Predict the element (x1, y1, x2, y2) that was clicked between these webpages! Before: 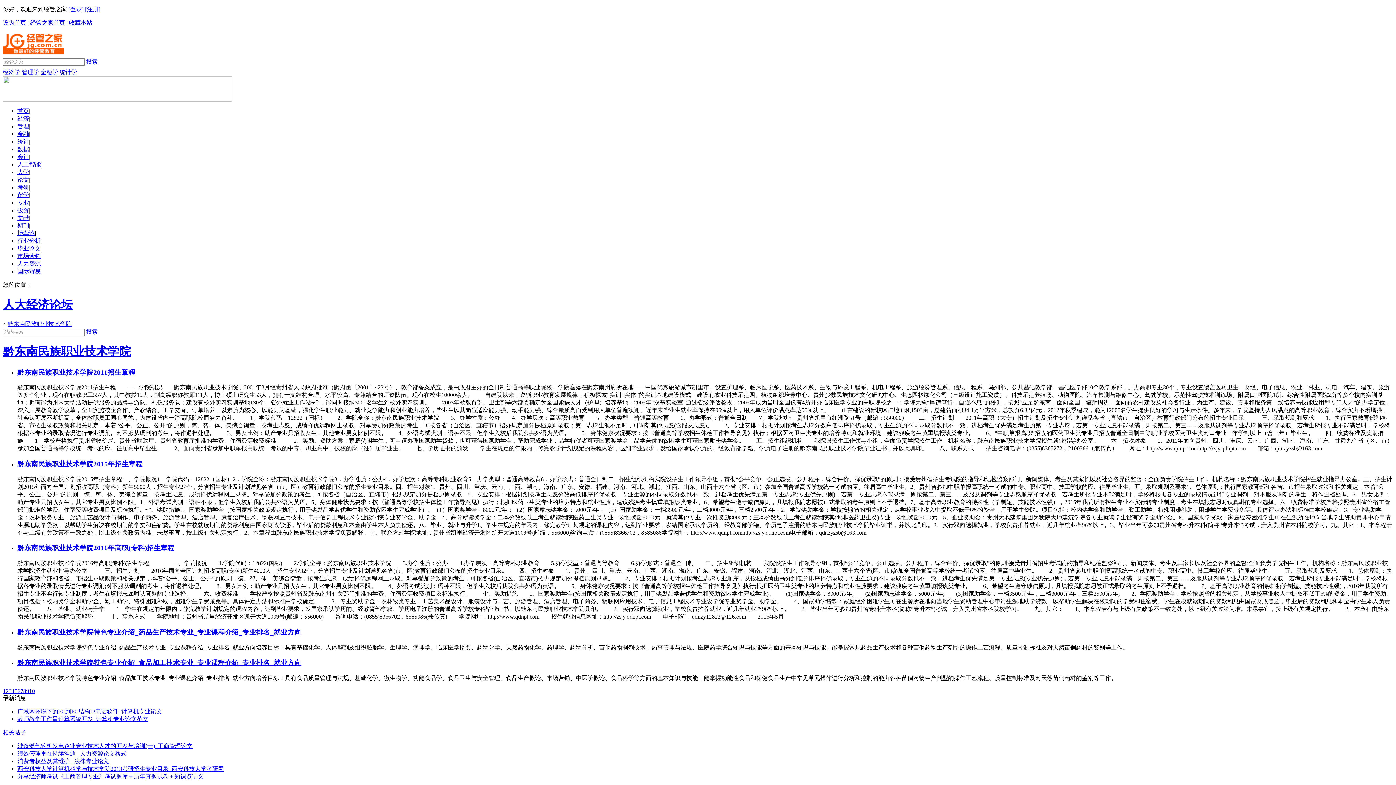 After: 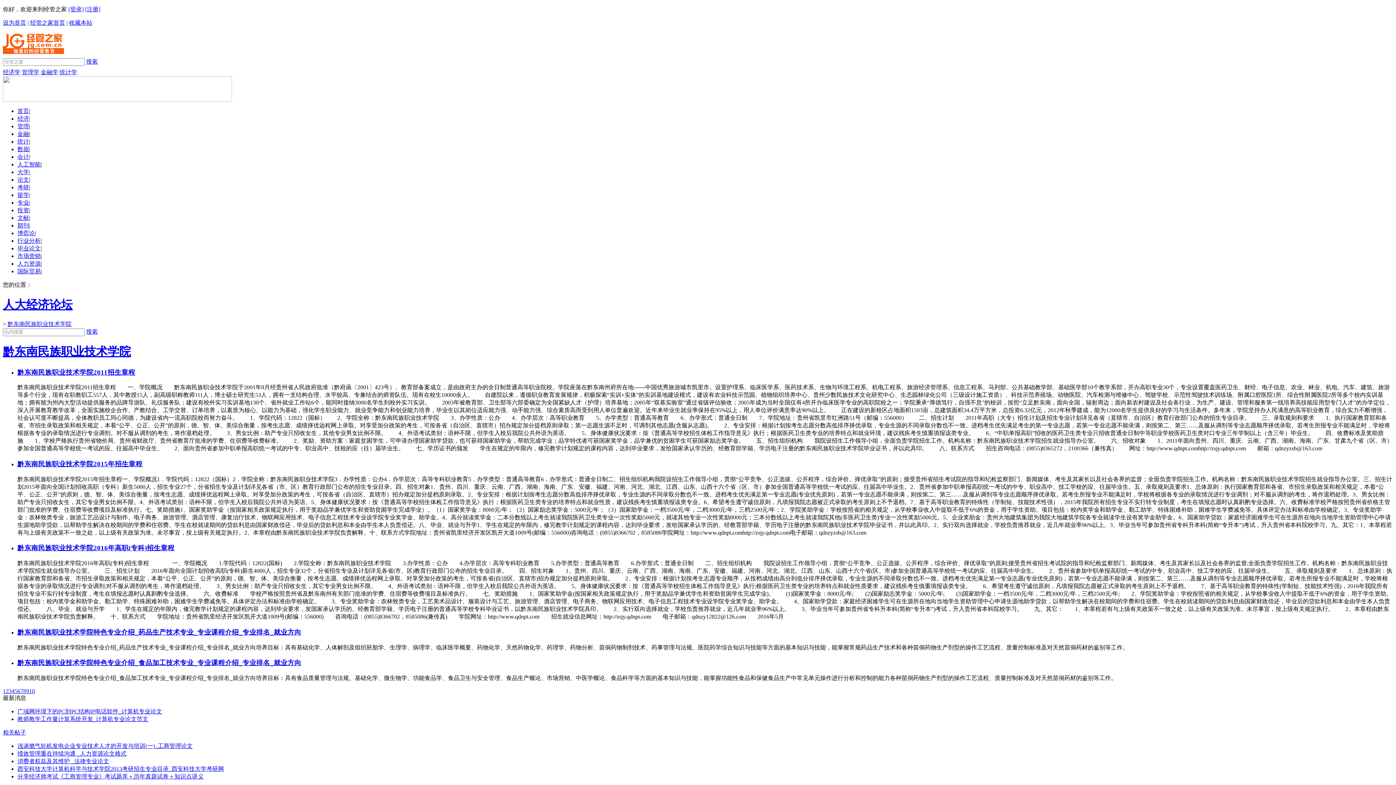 Action: label: 投资 bbox: (17, 207, 29, 213)